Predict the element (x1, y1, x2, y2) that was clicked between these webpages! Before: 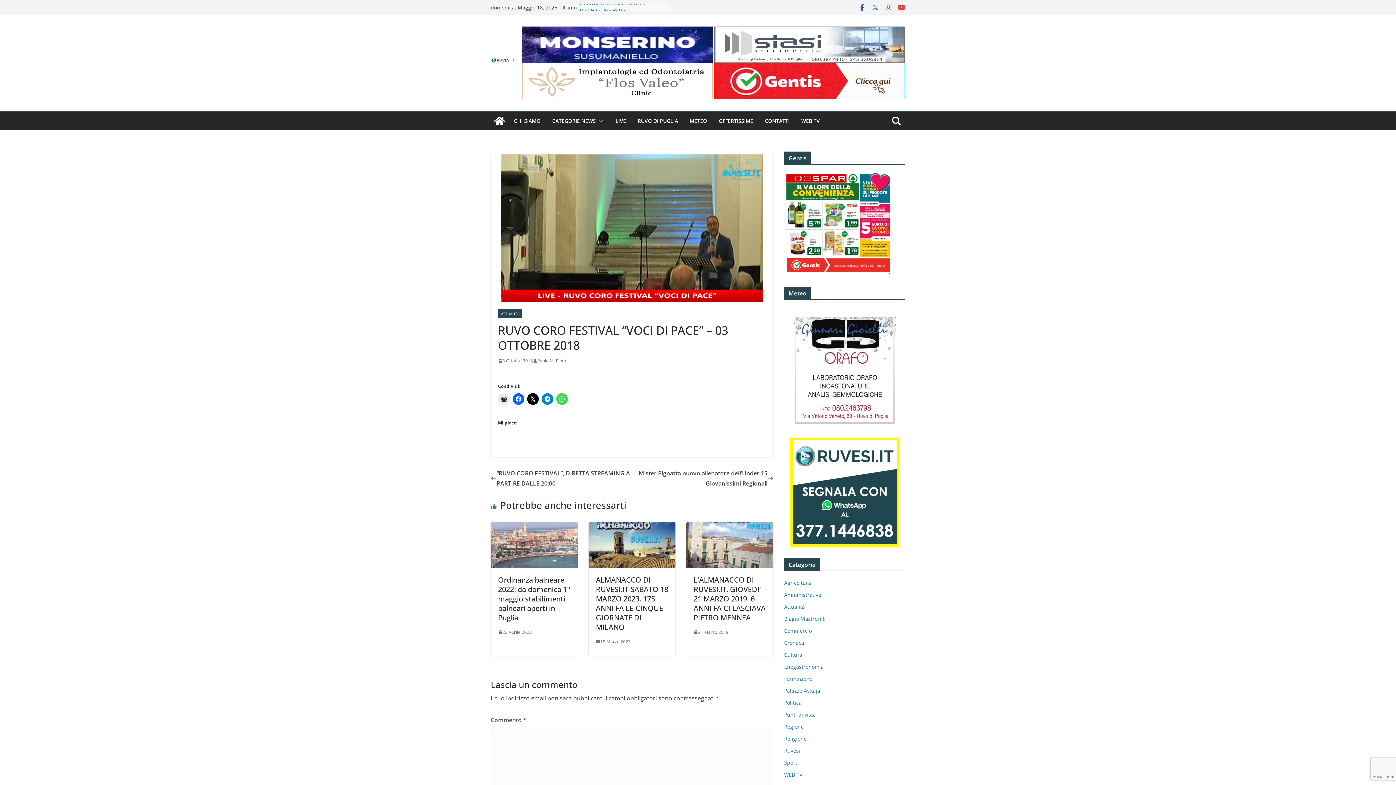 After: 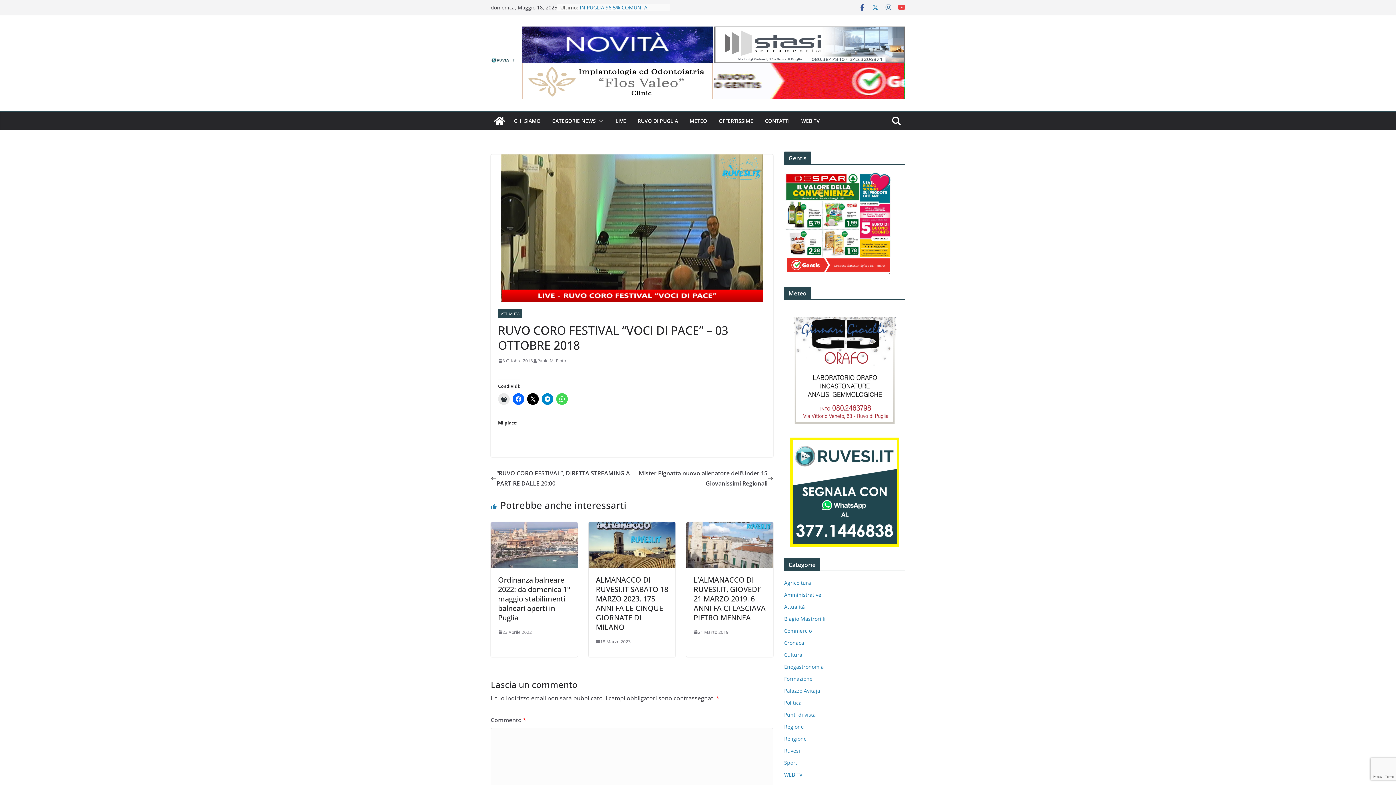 Action: bbox: (872, 3, 879, 11)